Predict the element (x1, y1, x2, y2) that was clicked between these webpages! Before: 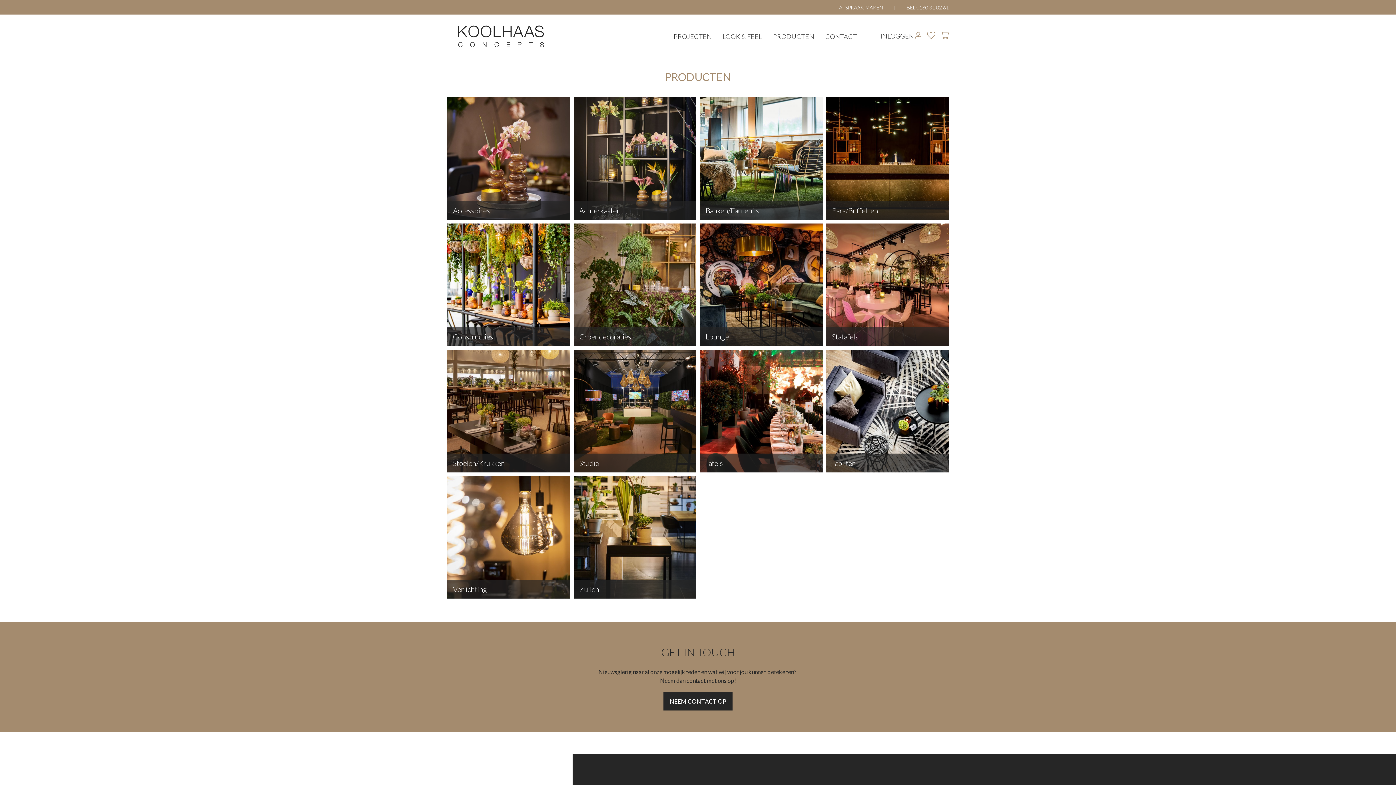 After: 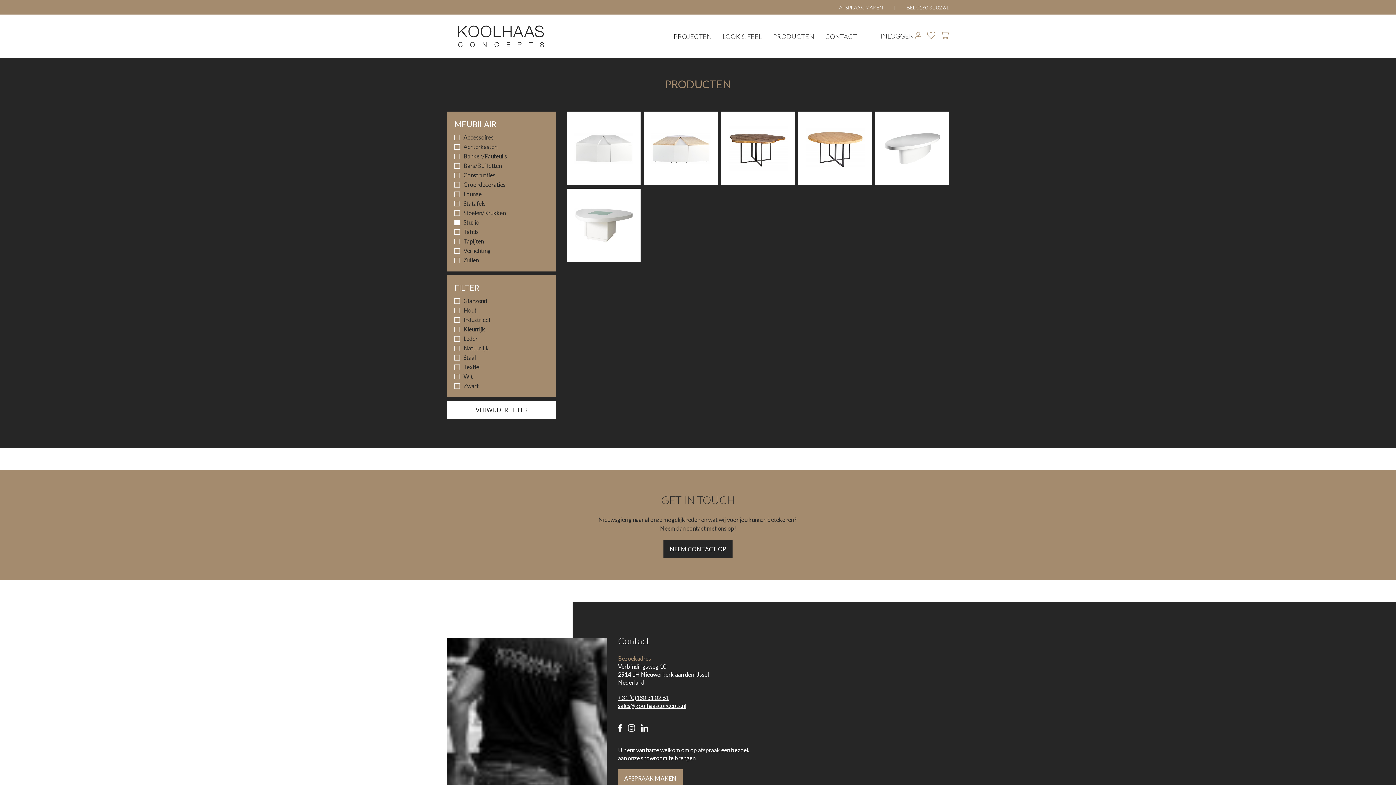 Action: label: Studio bbox: (573, 349, 696, 472)